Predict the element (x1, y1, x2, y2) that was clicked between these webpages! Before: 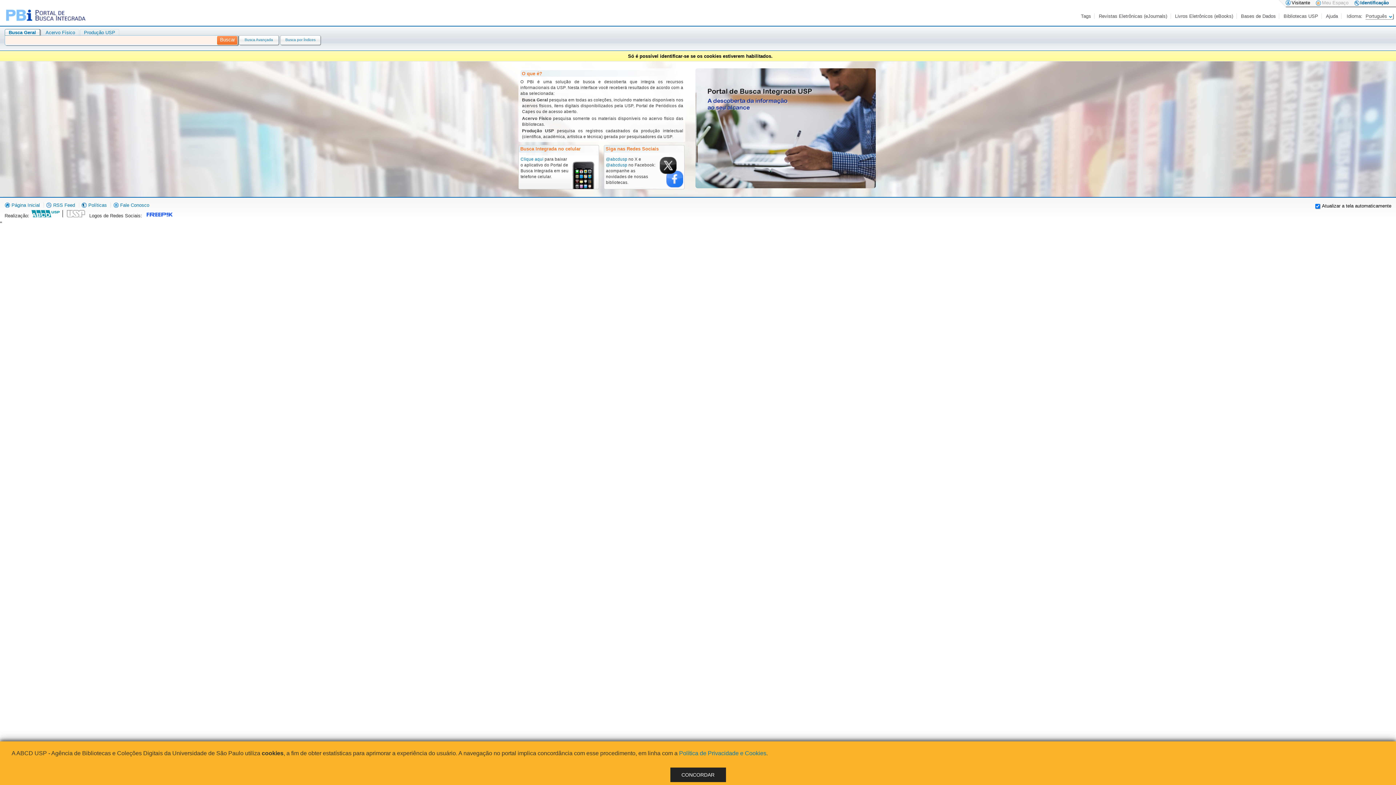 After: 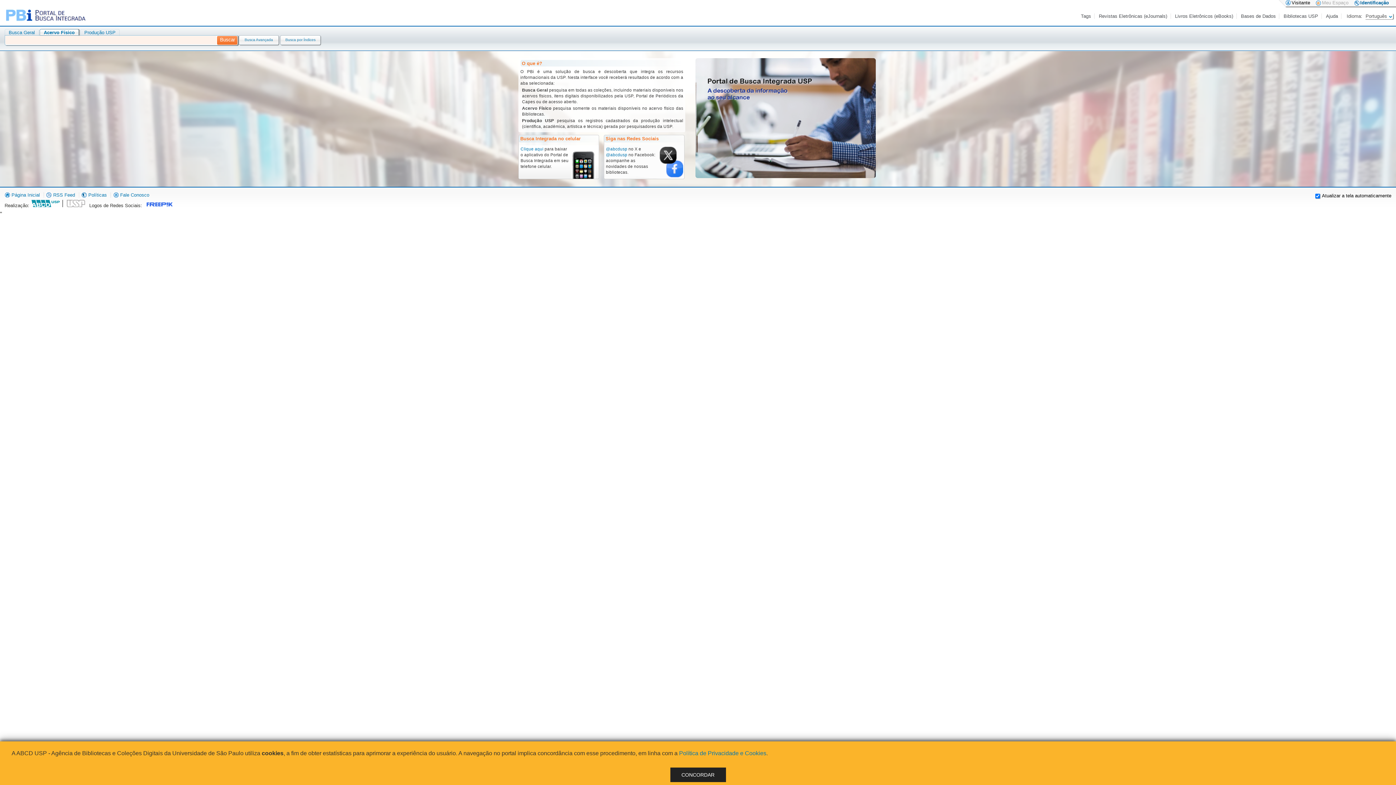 Action: label: Acervo Físico bbox: (45, 29, 75, 35)